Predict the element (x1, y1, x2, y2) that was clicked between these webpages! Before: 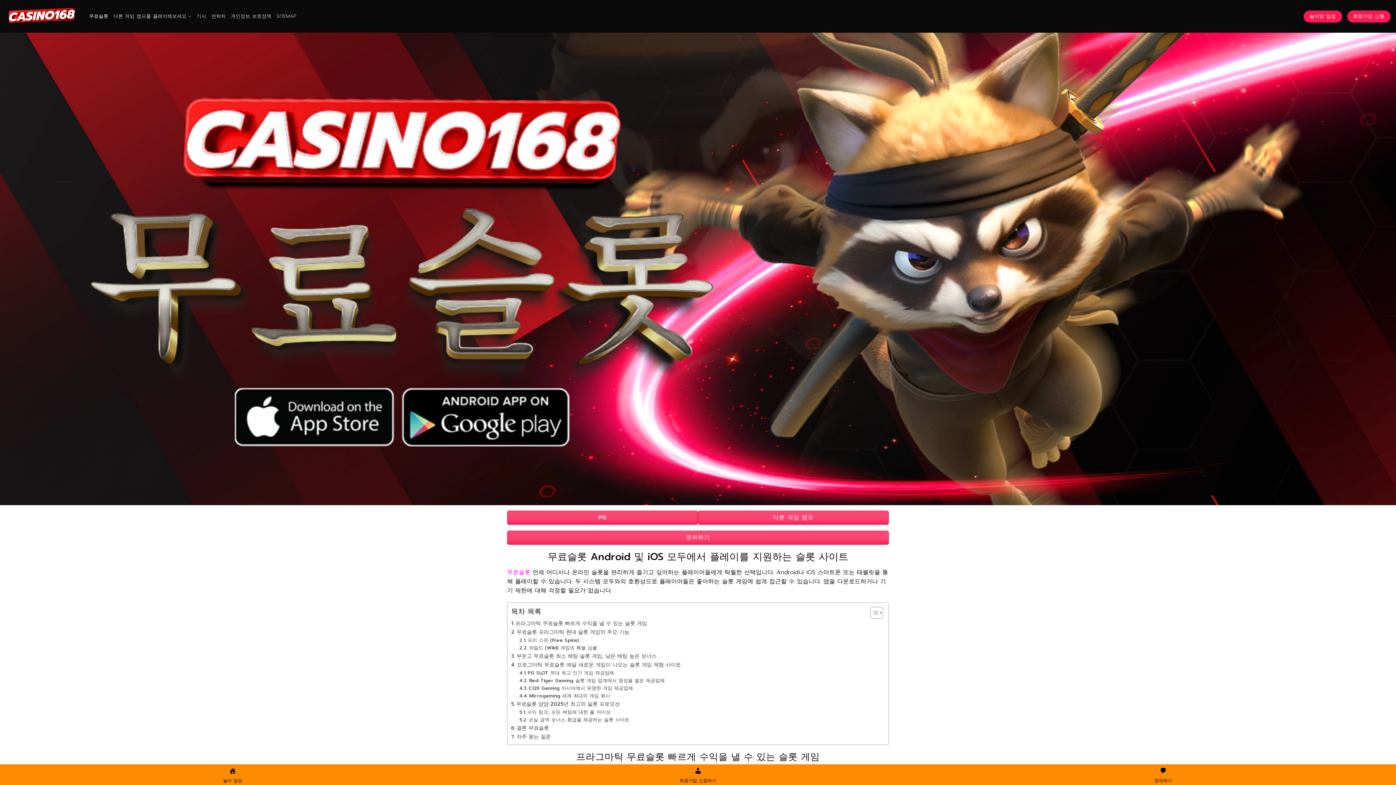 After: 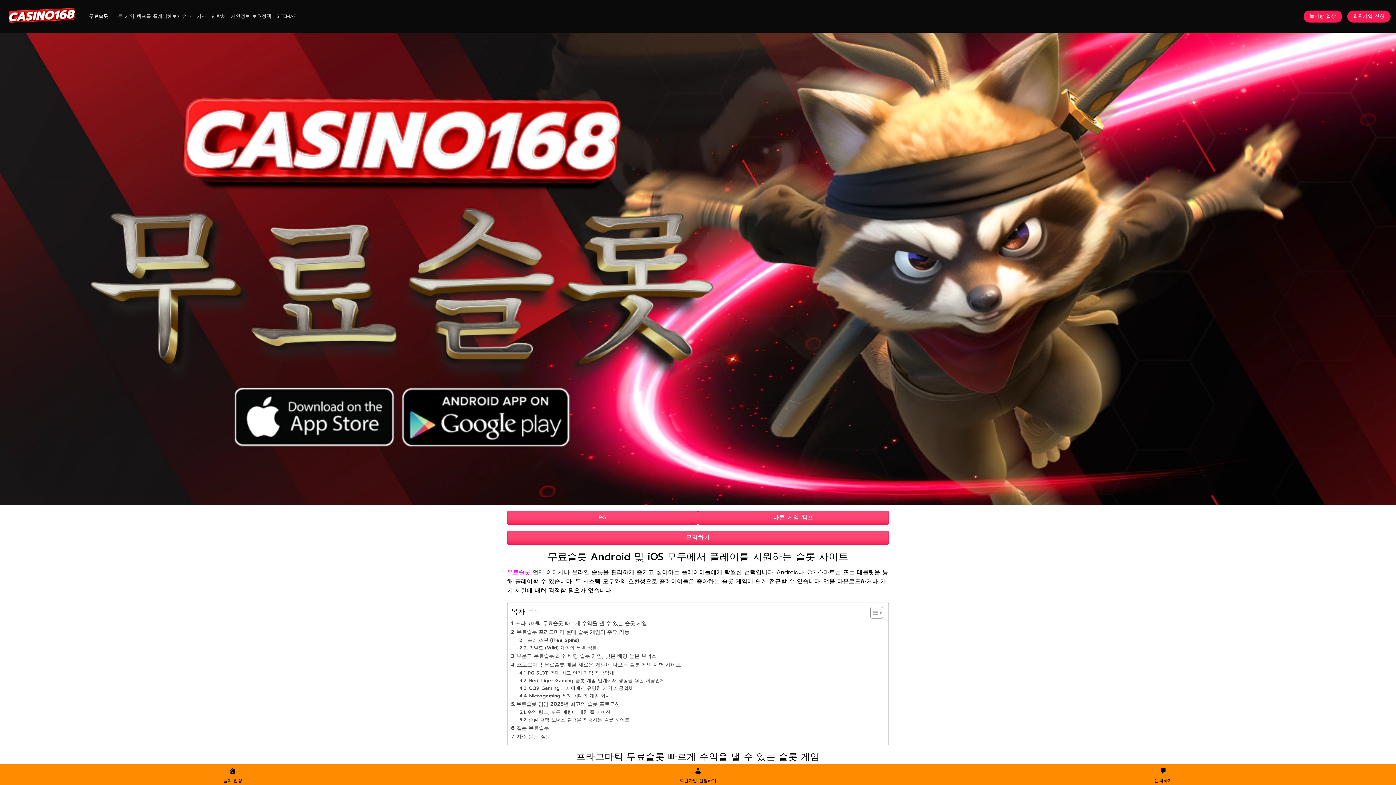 Action: label: 무료슬롯 bbox: (89, 9, 108, 23)